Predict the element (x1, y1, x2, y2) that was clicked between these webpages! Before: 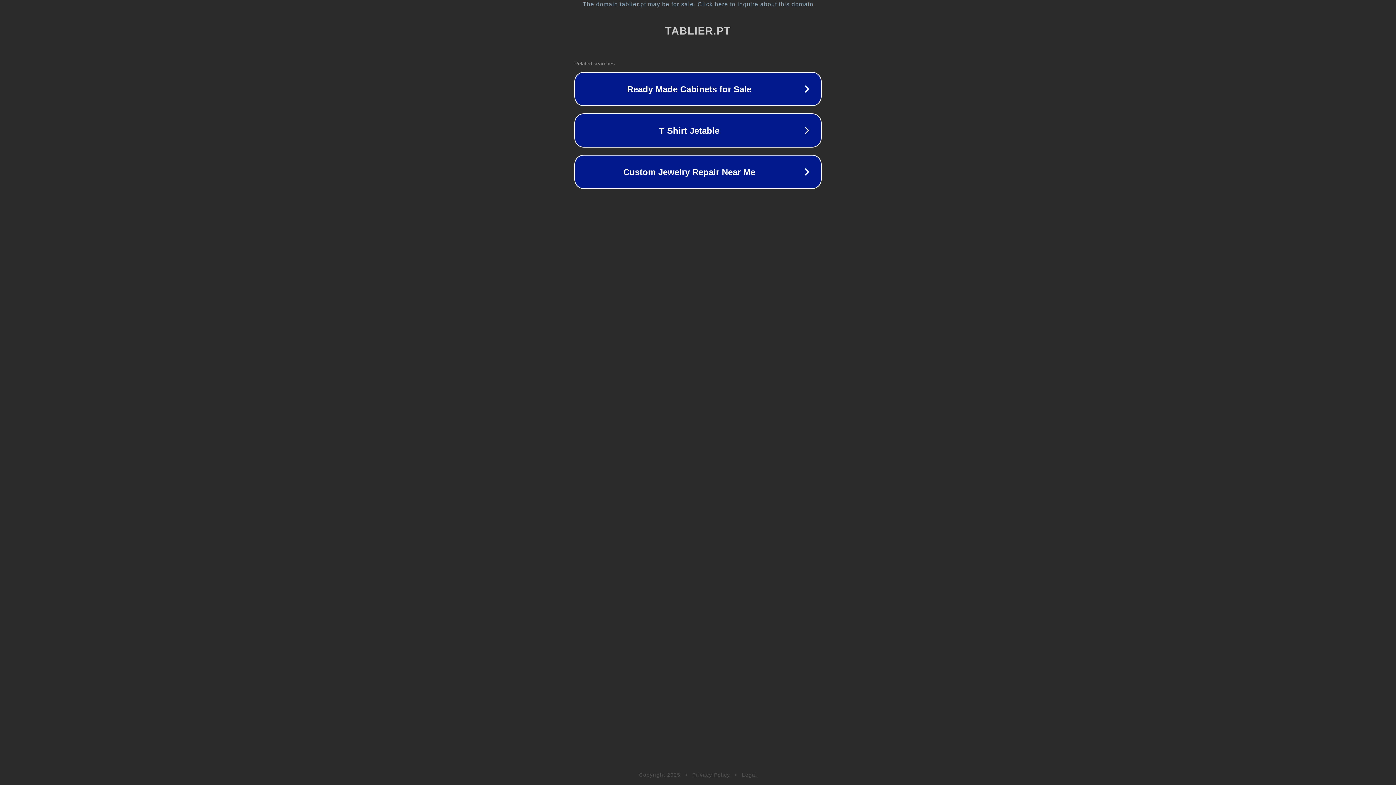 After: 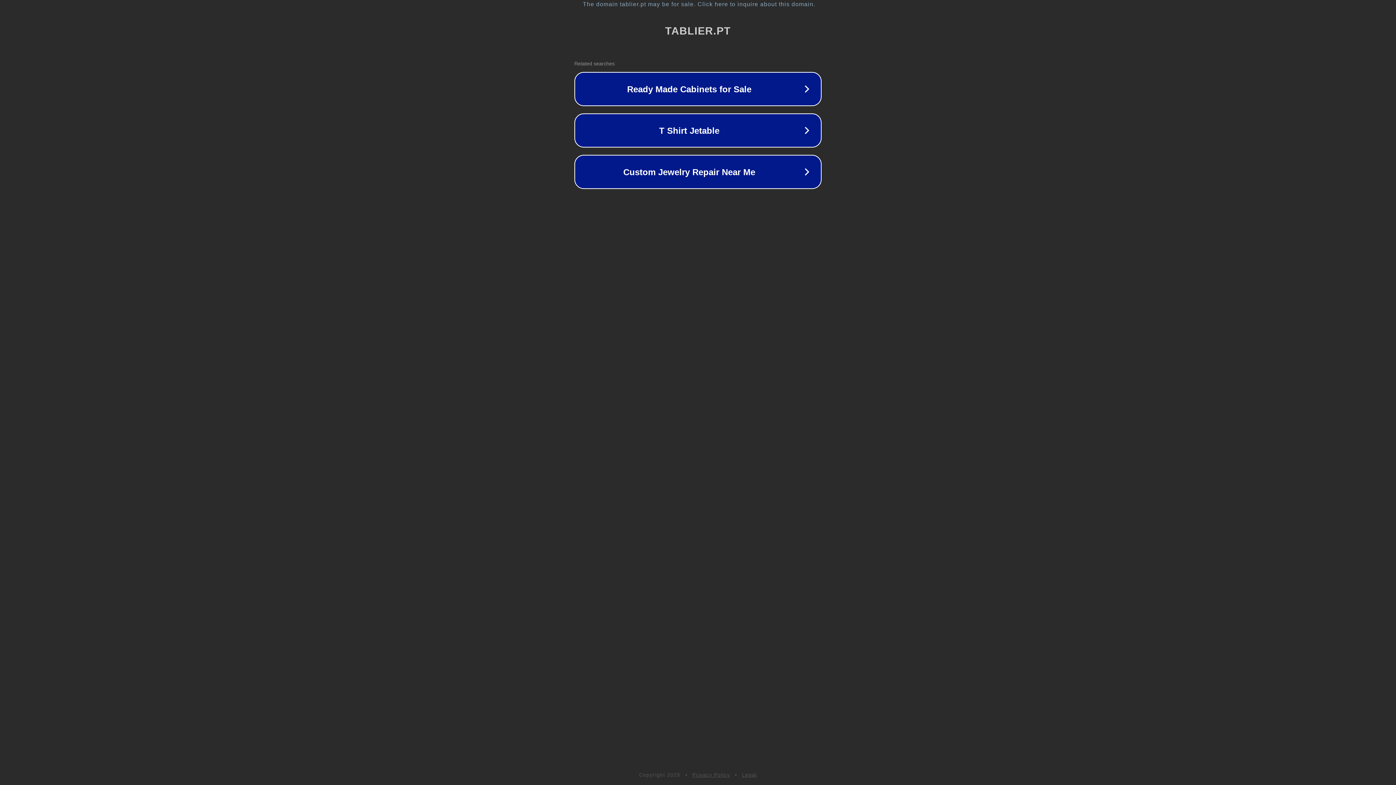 Action: bbox: (742, 772, 757, 778) label: Legal